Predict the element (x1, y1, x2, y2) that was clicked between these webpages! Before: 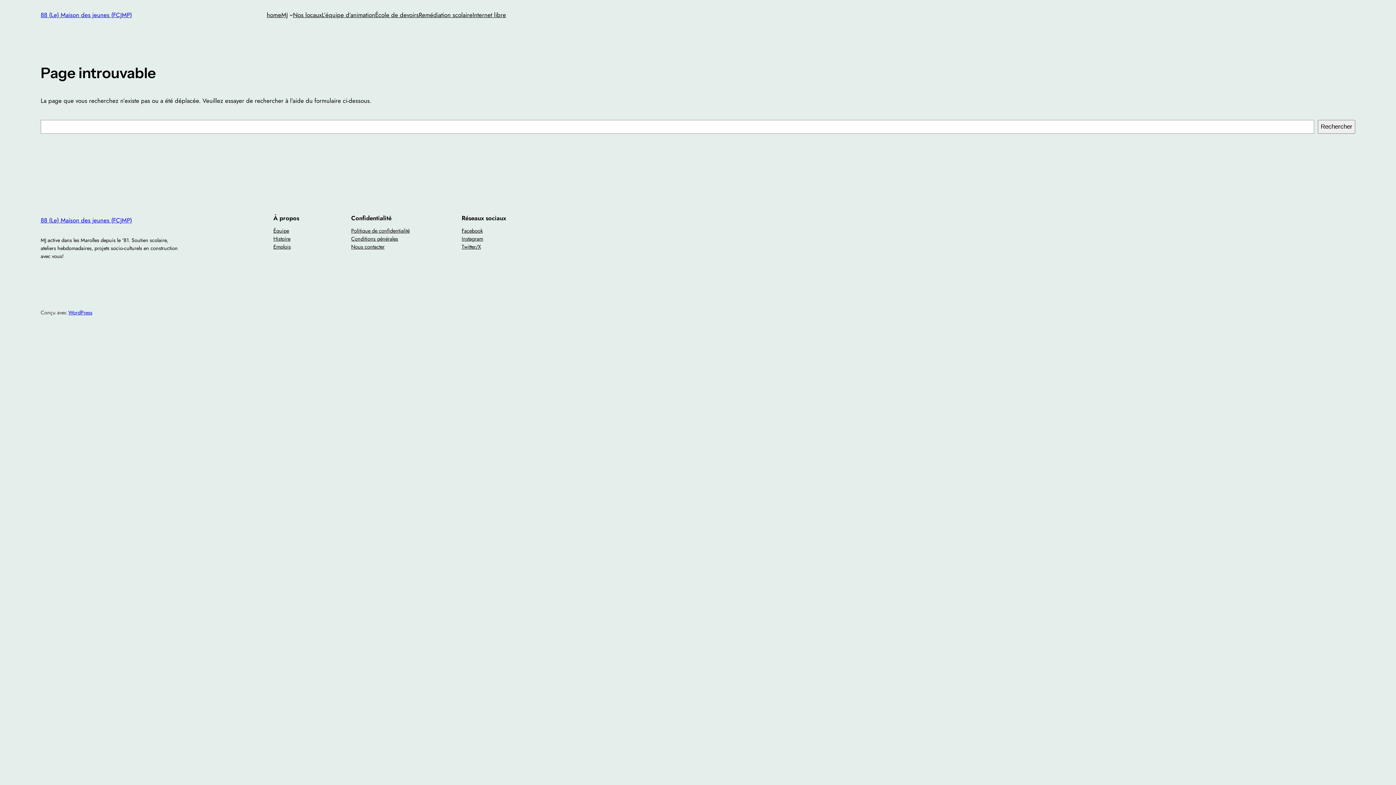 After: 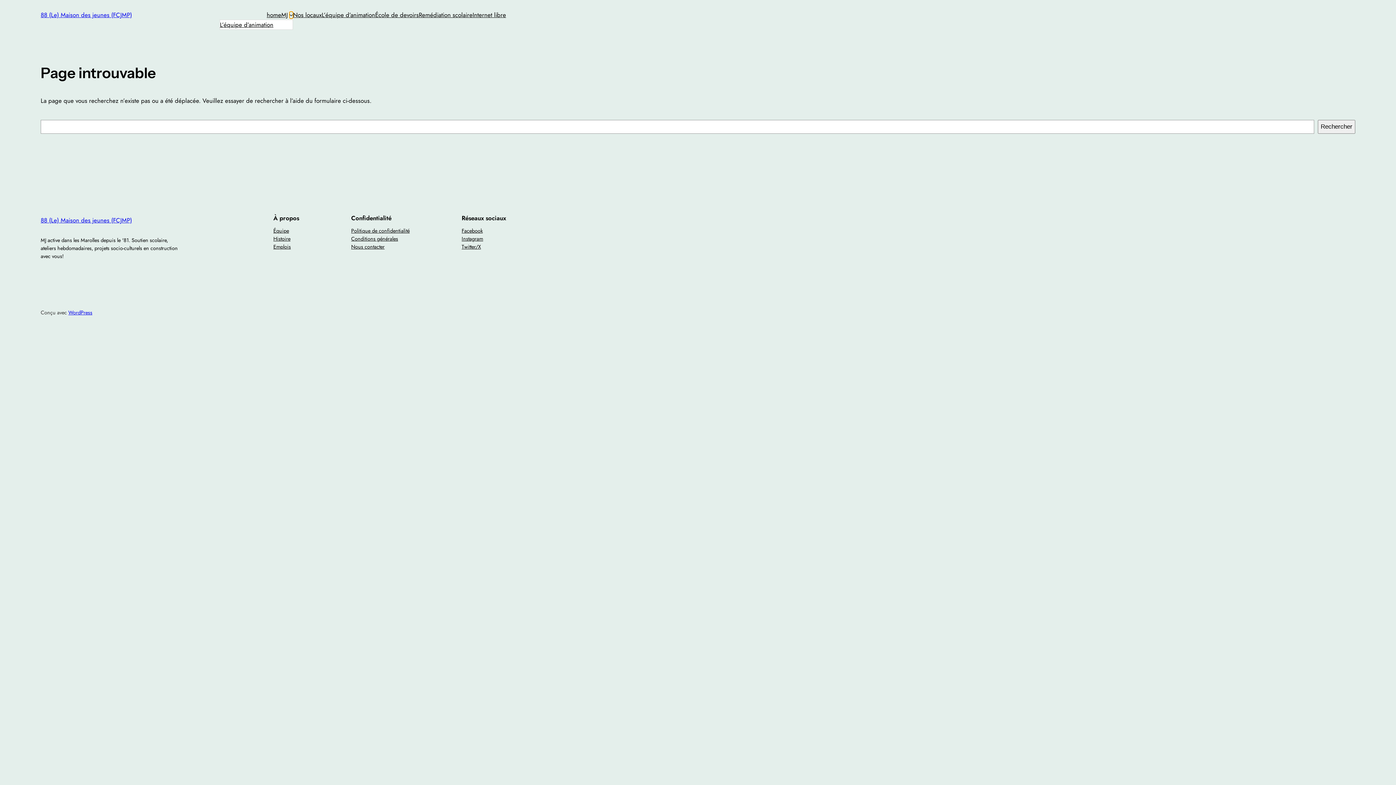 Action: label: Sous-menu MJ bbox: (289, 13, 293, 16)